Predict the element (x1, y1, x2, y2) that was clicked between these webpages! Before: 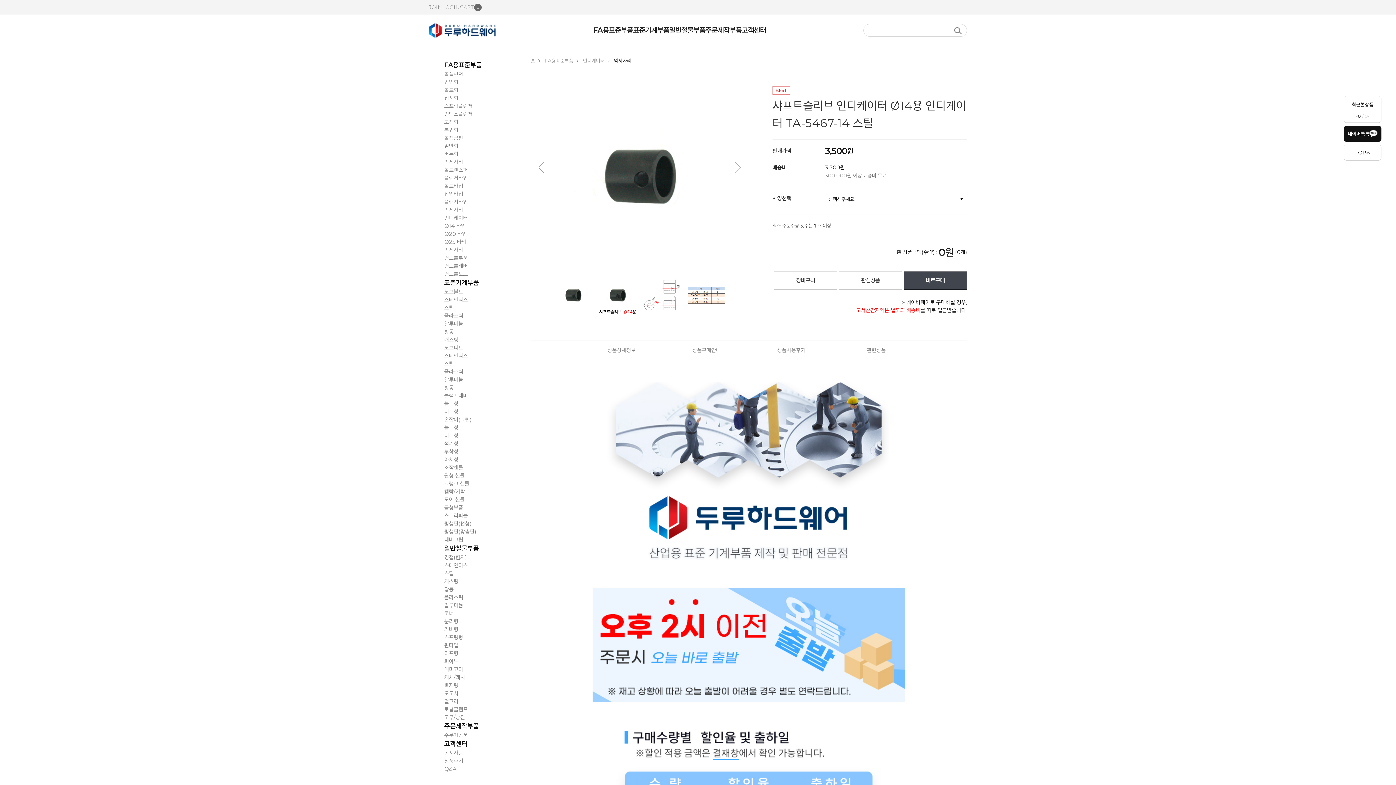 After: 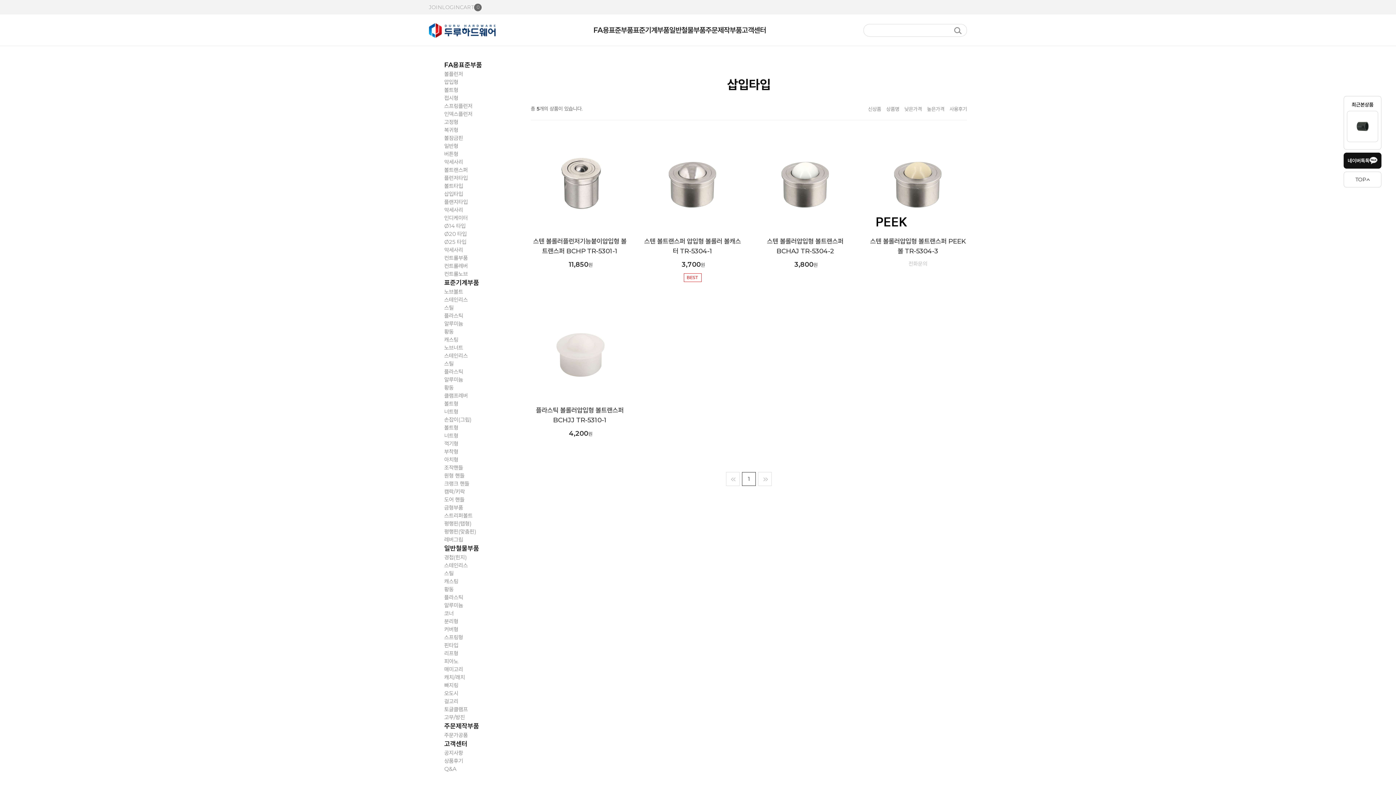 Action: label: 삽입타입 bbox: (444, 190, 463, 197)